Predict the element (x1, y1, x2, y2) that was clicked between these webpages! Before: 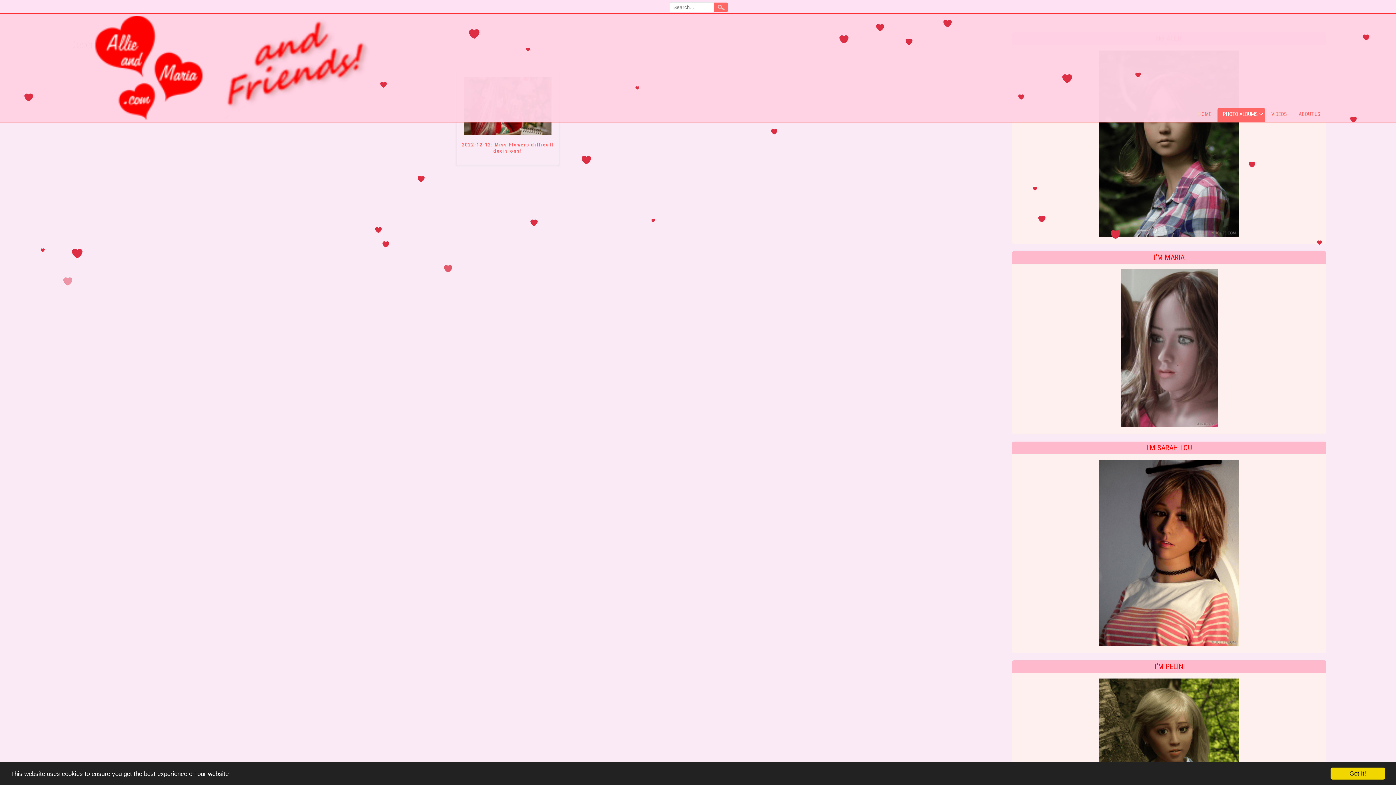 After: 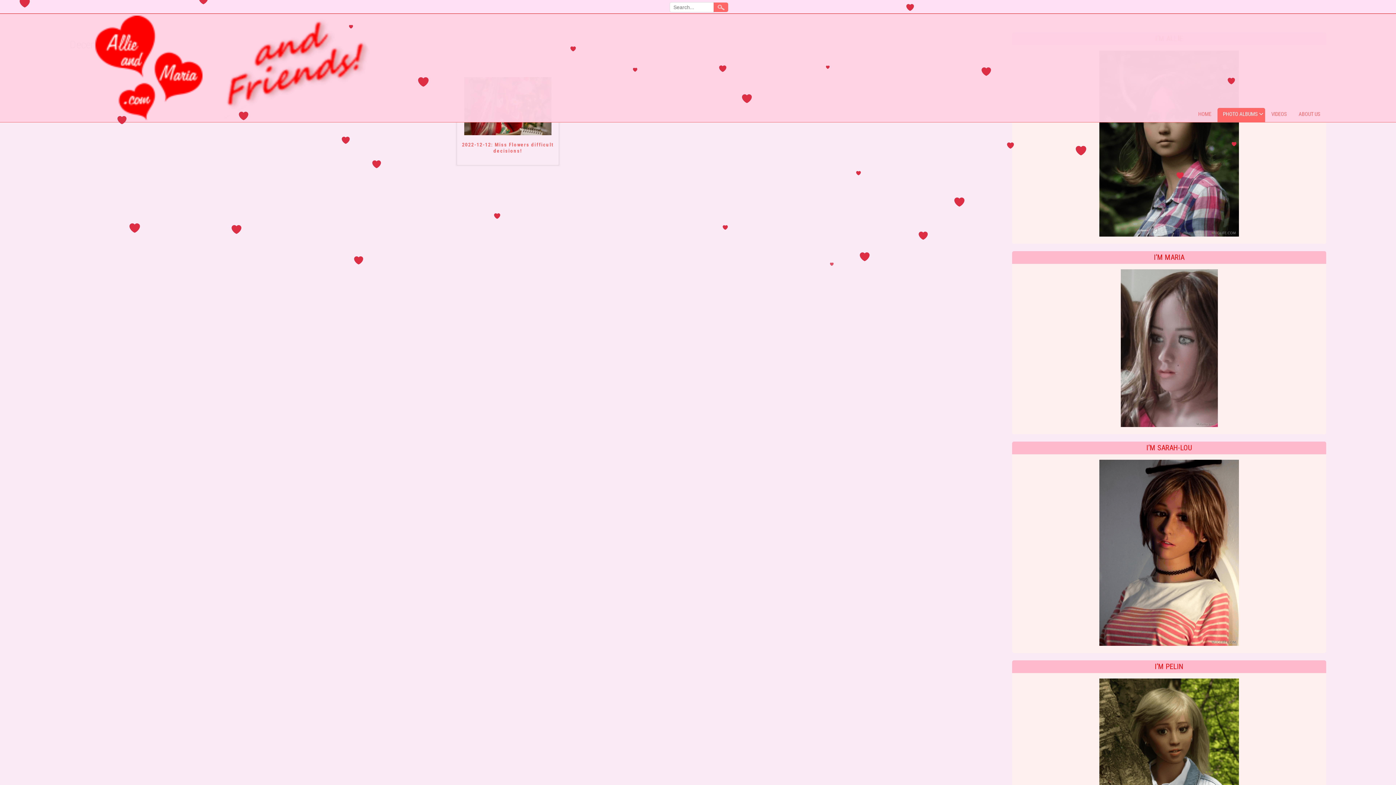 Action: bbox: (1330, 768, 1385, 780) label: Got it!